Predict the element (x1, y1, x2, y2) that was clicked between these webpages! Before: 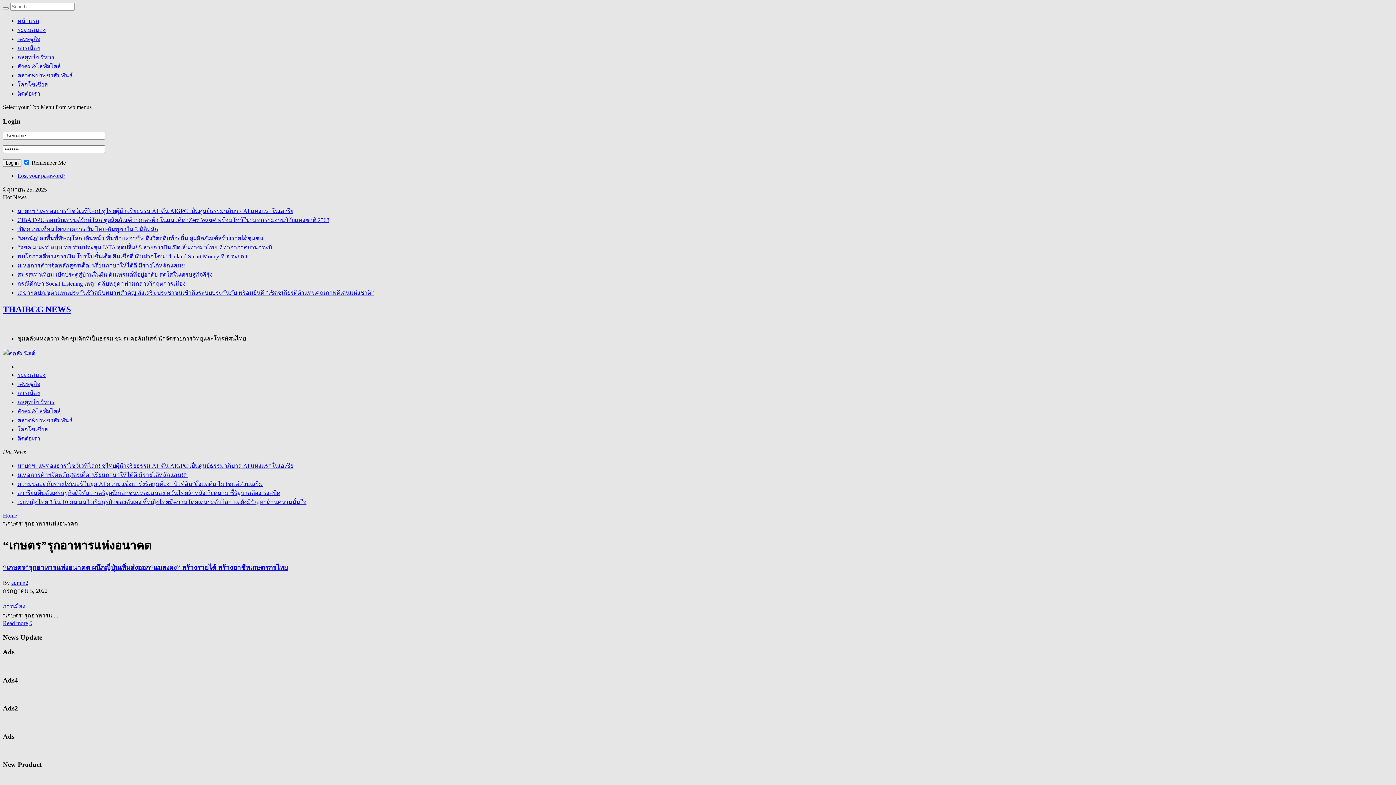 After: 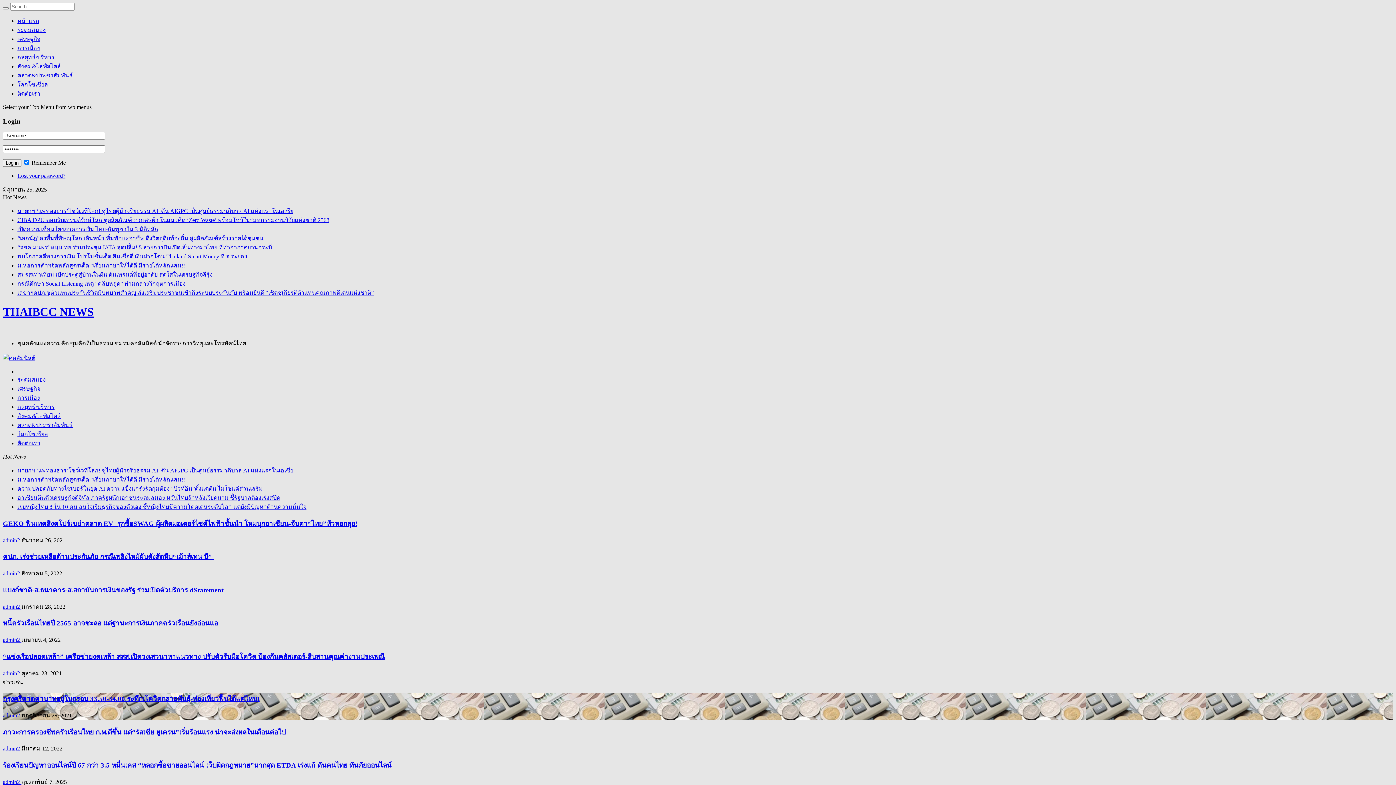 Action: label: THAIBCC NEWS bbox: (2, 304, 70, 314)